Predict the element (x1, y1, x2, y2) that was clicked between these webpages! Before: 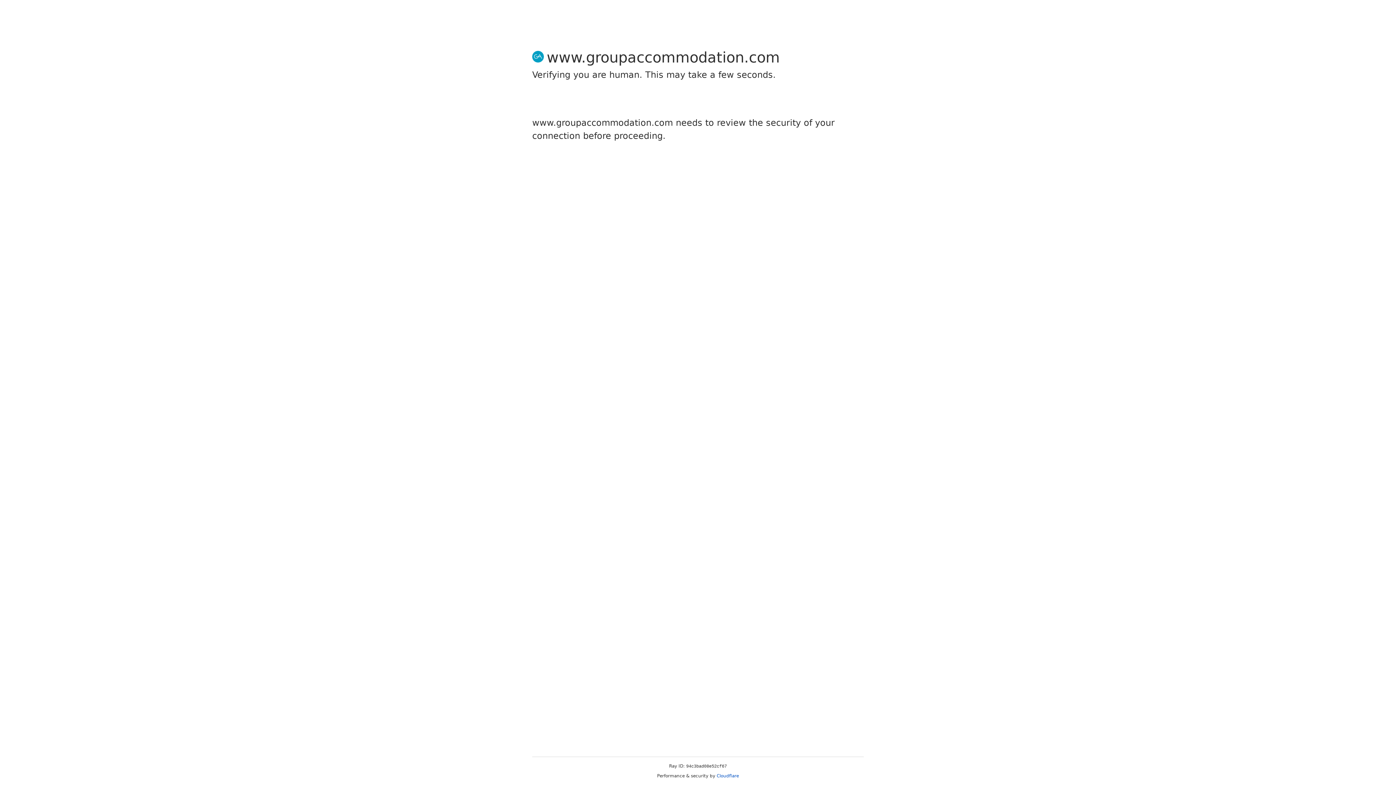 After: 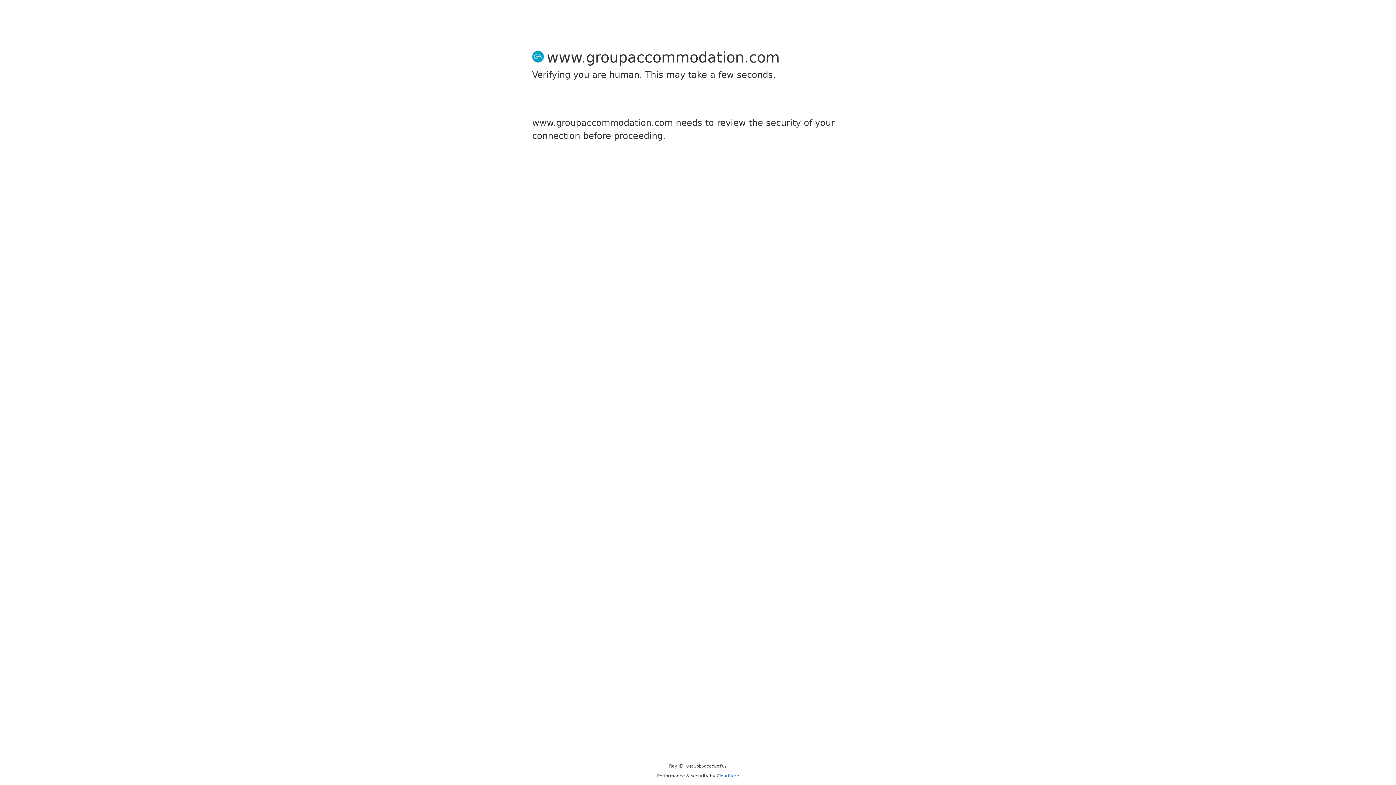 Action: bbox: (716, 773, 739, 778) label: Cloudflare